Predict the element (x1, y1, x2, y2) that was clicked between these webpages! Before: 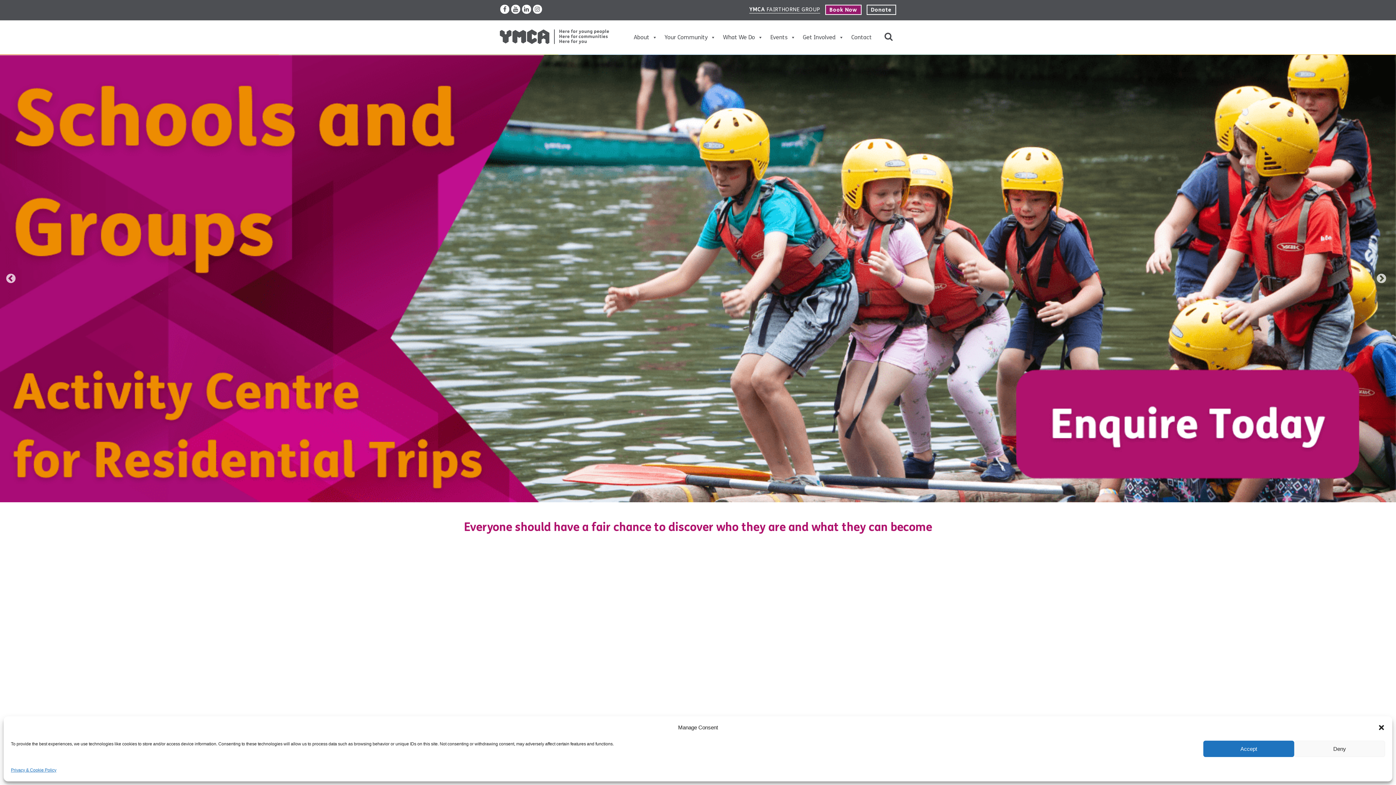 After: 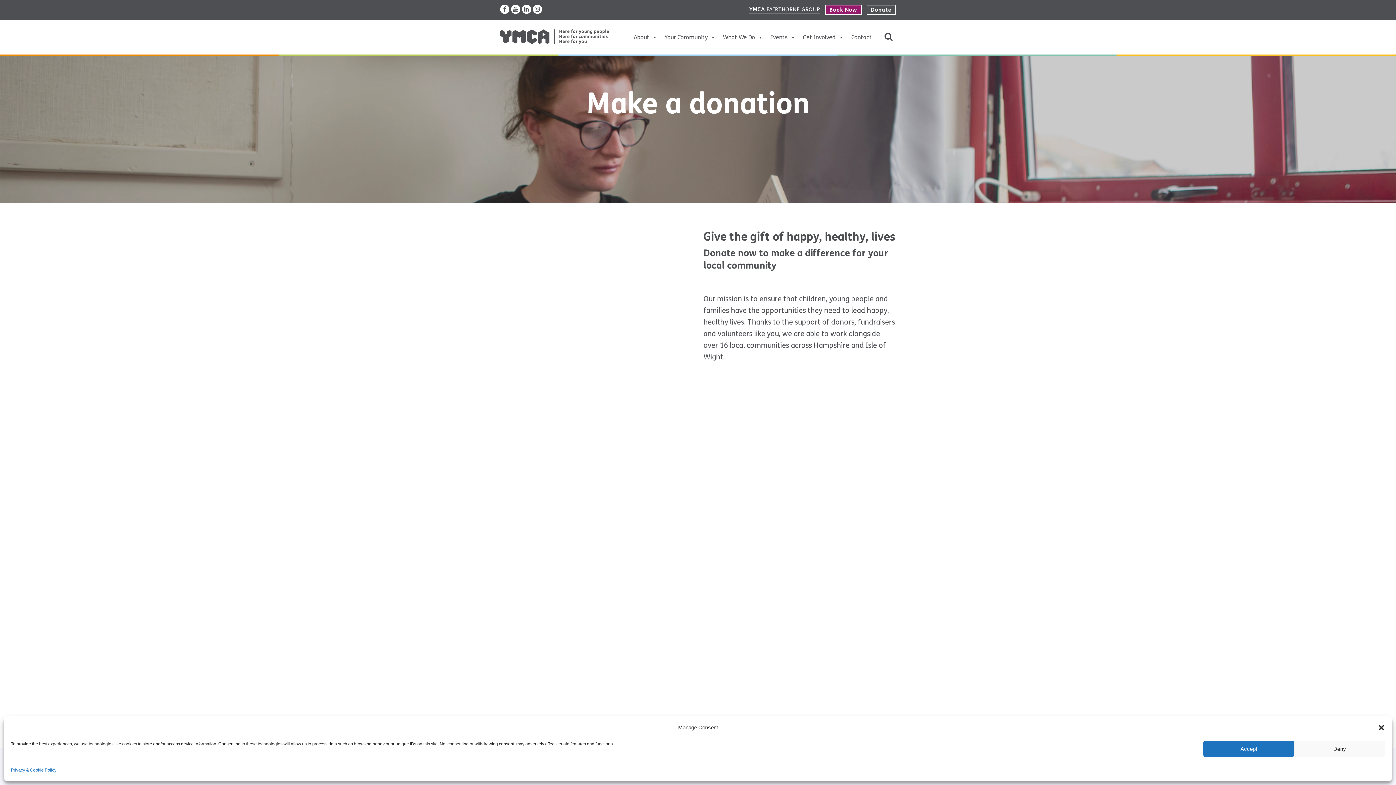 Action: bbox: (866, 4, 896, 15) label: Donate